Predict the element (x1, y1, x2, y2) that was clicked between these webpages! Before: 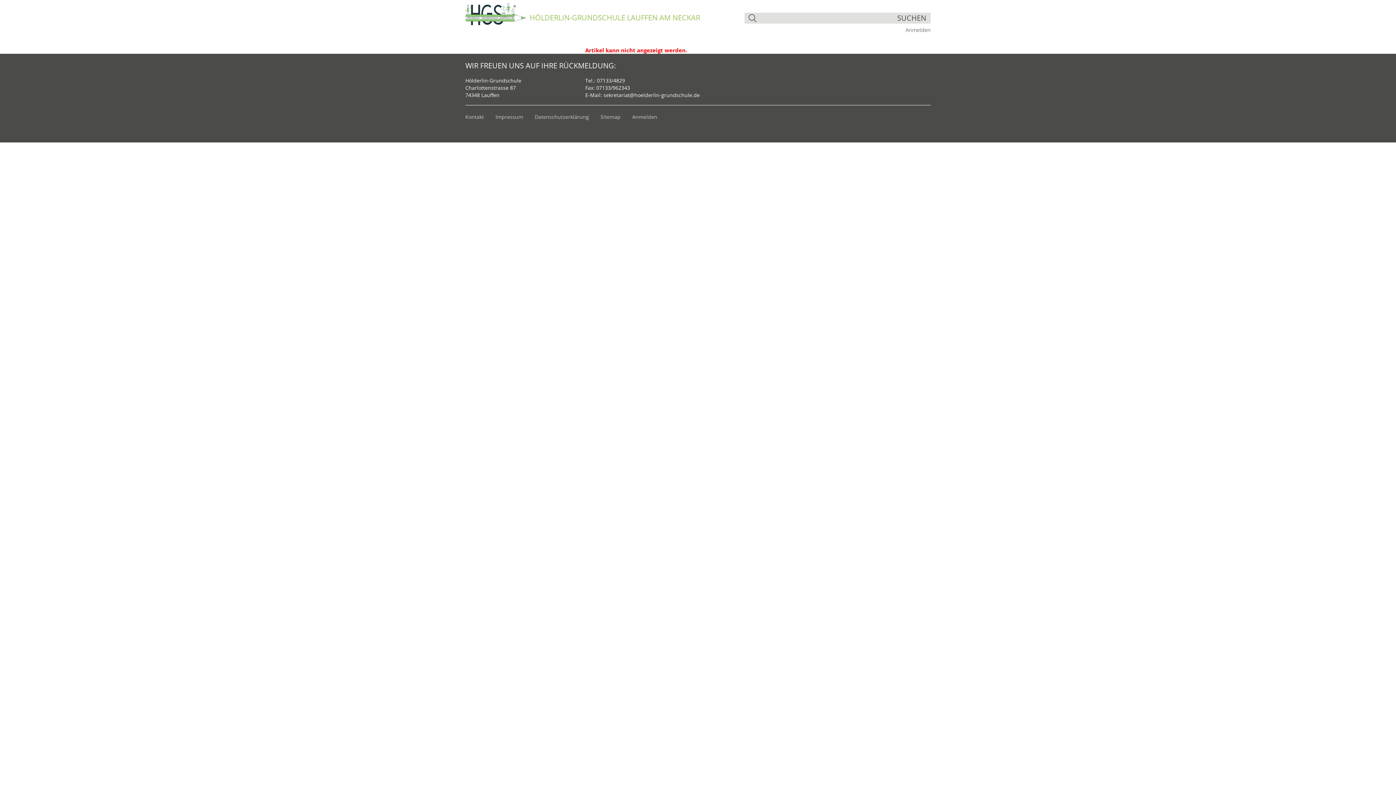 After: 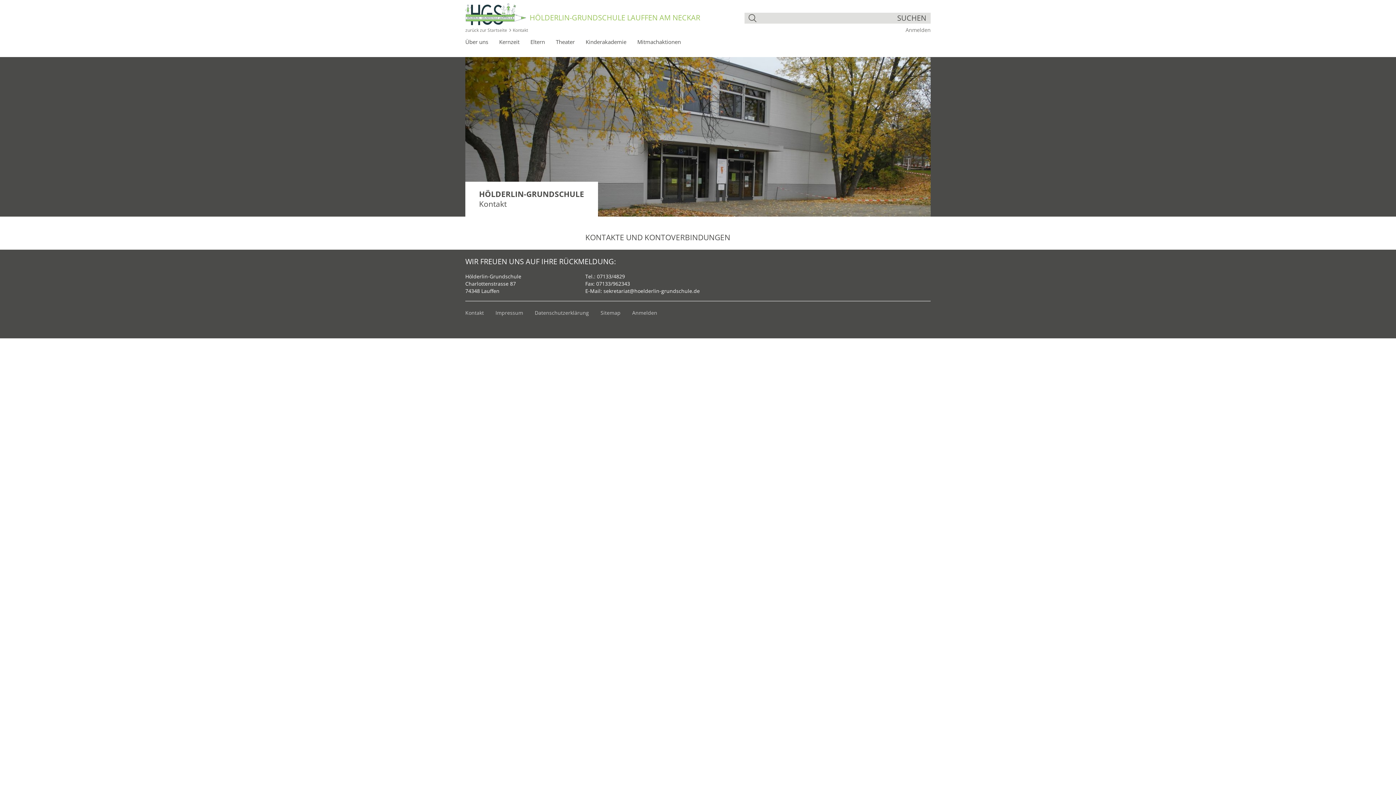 Action: label: Kontakt bbox: (465, 113, 484, 120)